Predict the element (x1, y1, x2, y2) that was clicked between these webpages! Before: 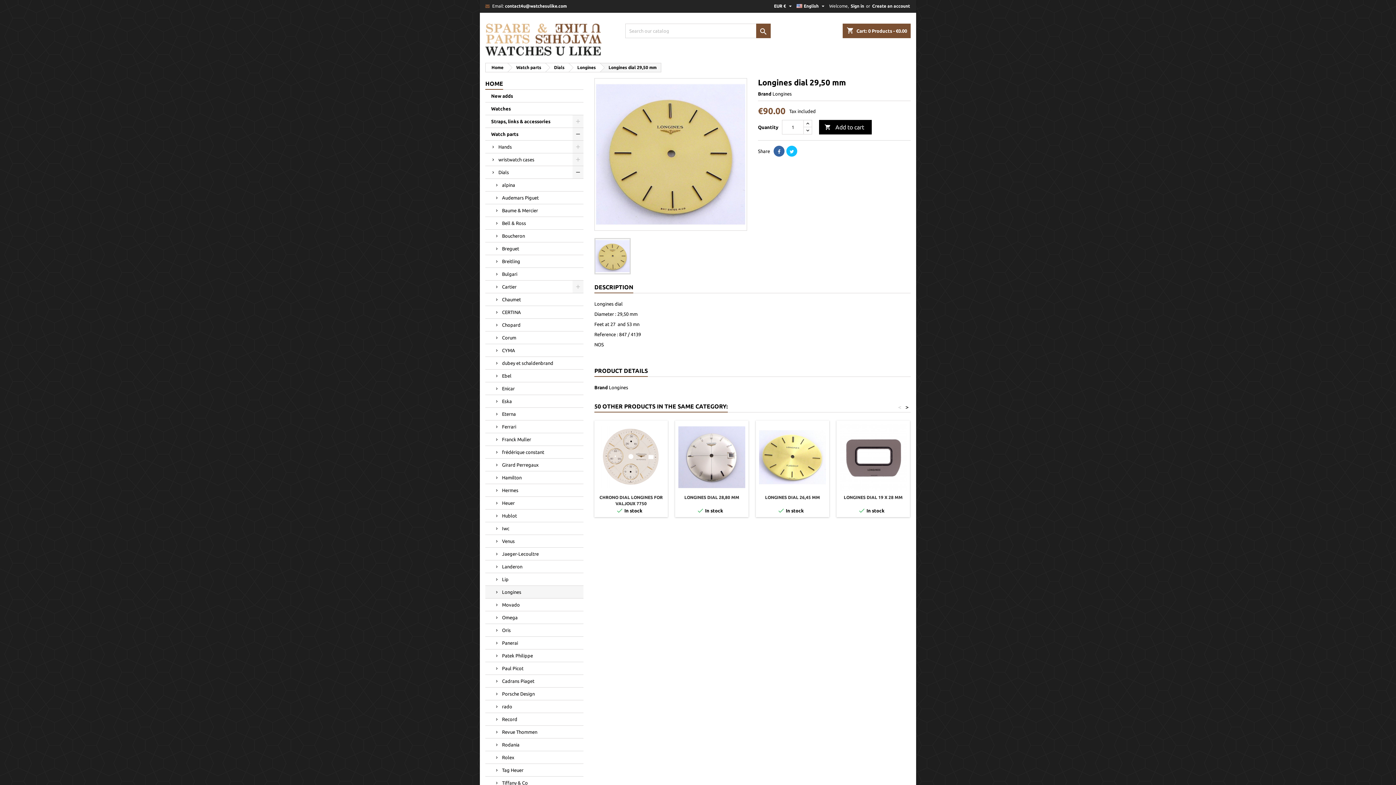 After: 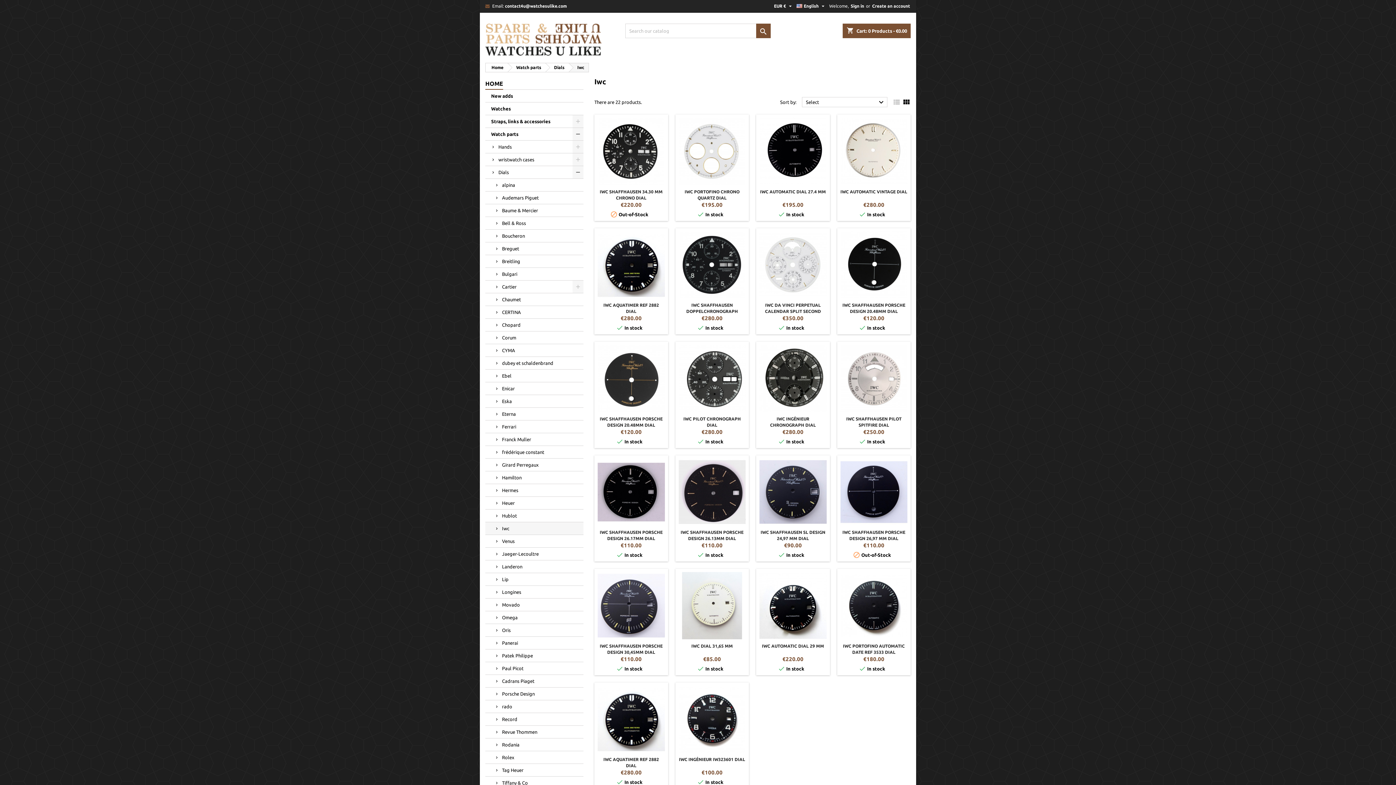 Action: label: Iwc bbox: (485, 522, 583, 535)